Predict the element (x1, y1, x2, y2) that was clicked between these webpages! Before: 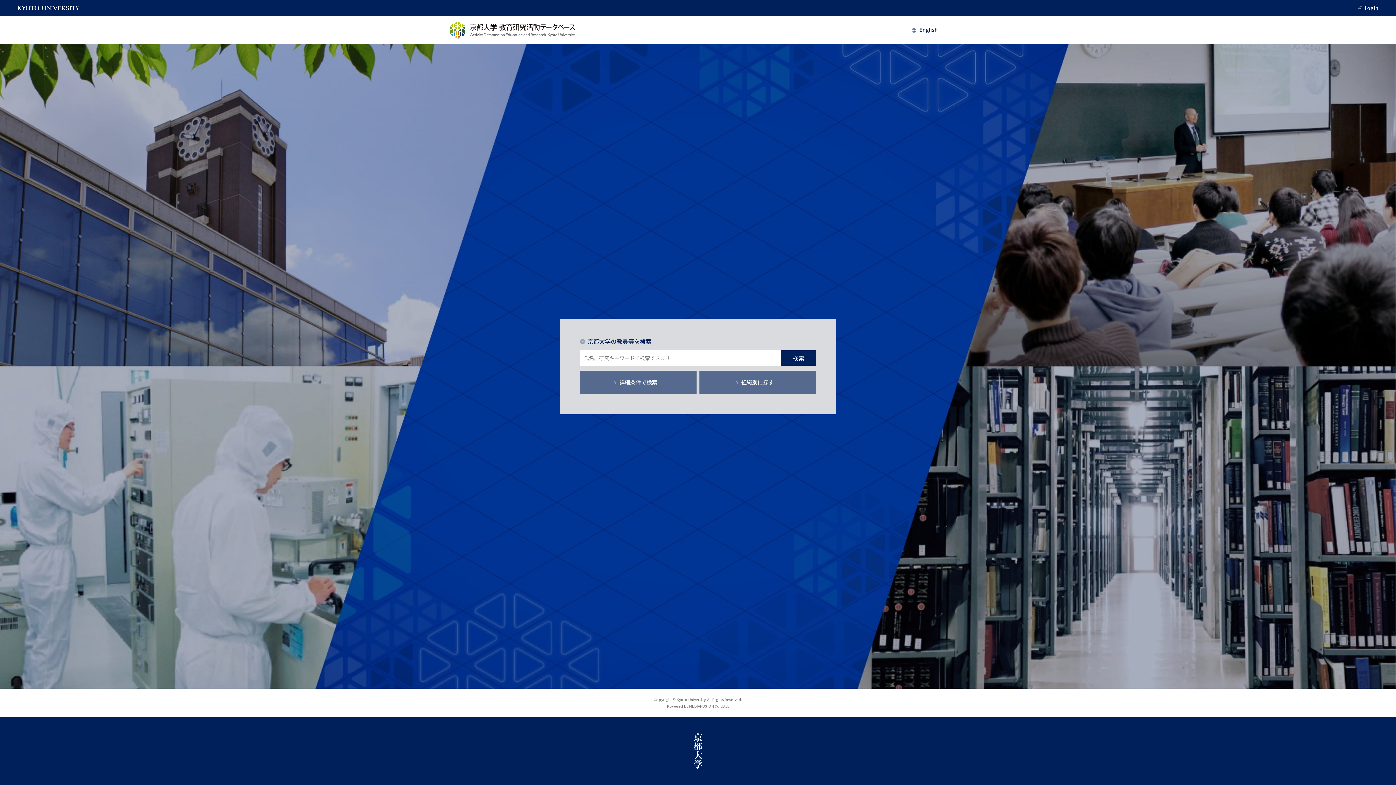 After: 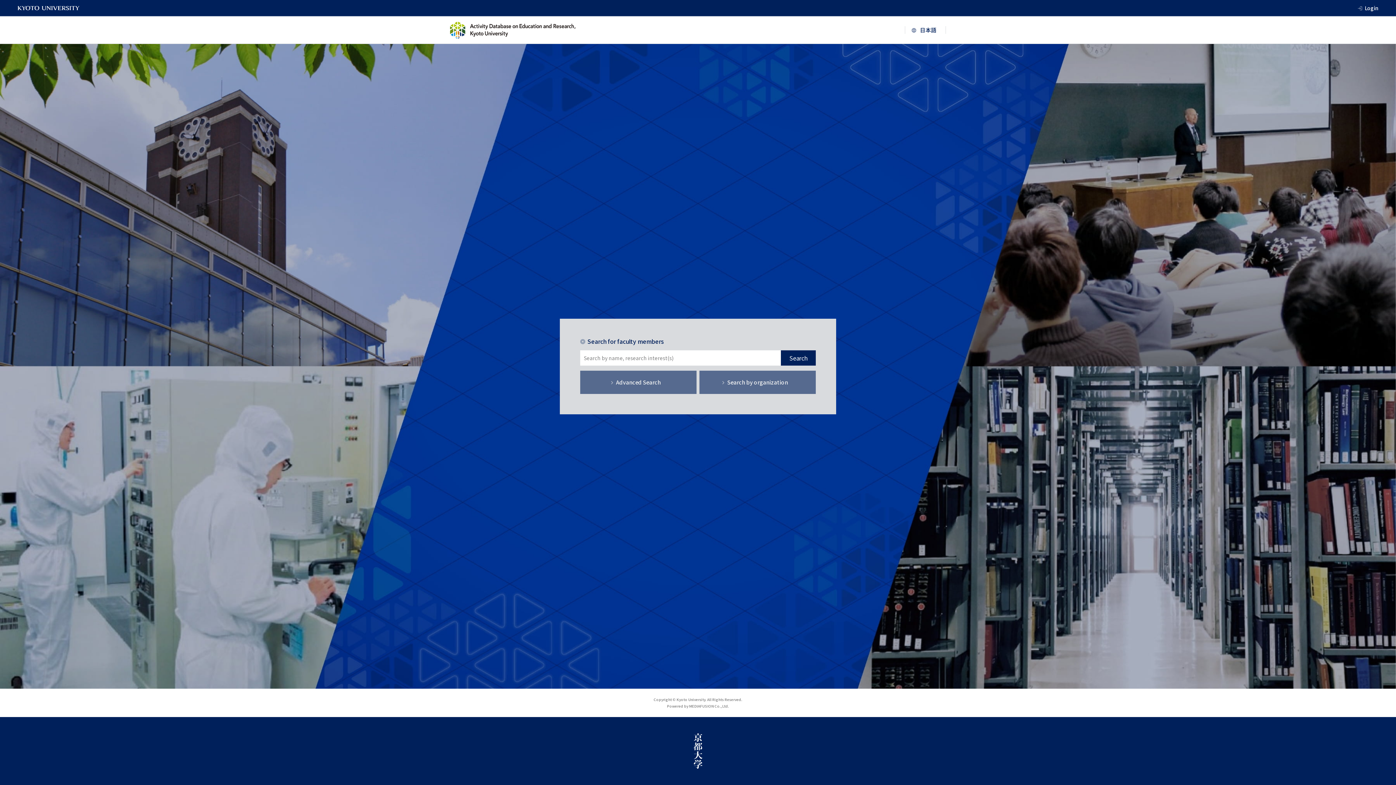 Action: bbox: (905, 26, 946, 33)